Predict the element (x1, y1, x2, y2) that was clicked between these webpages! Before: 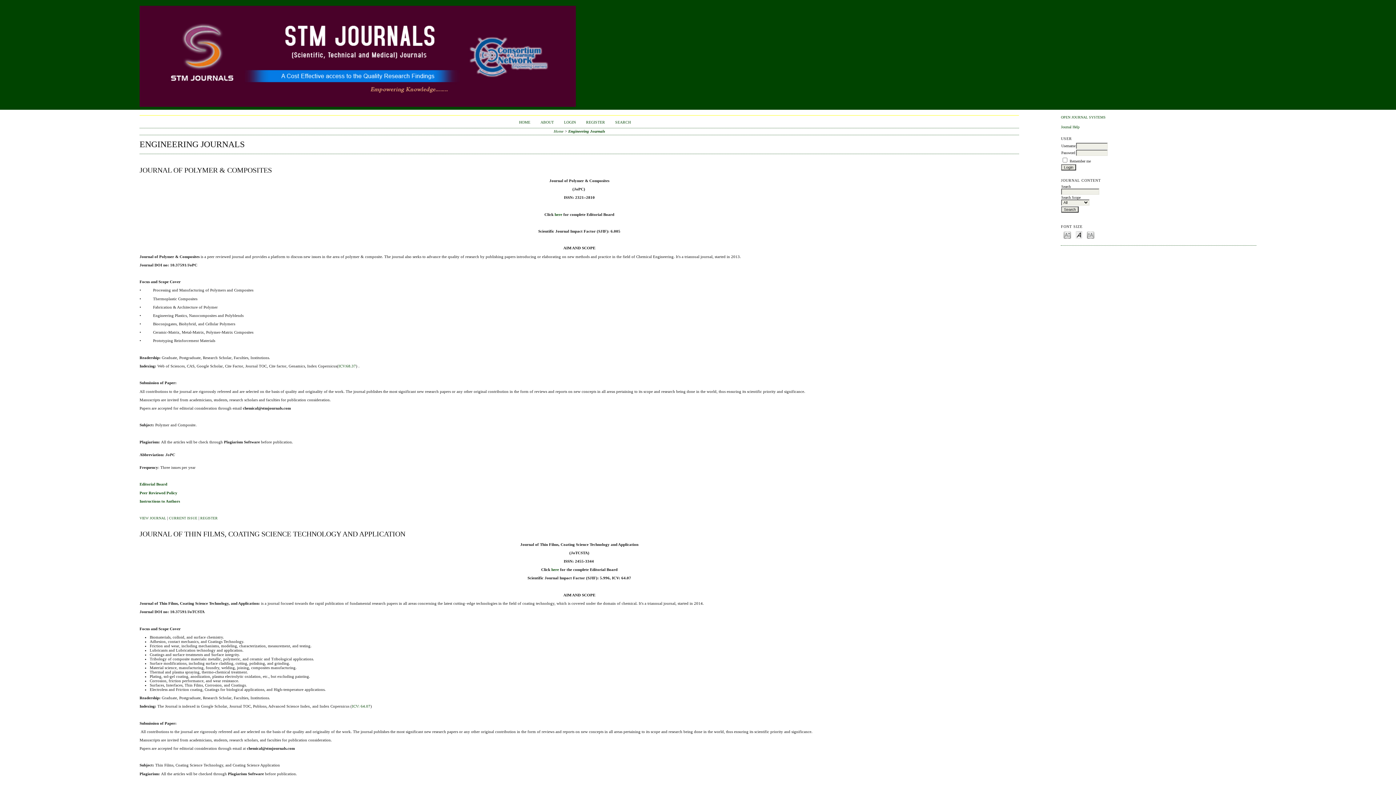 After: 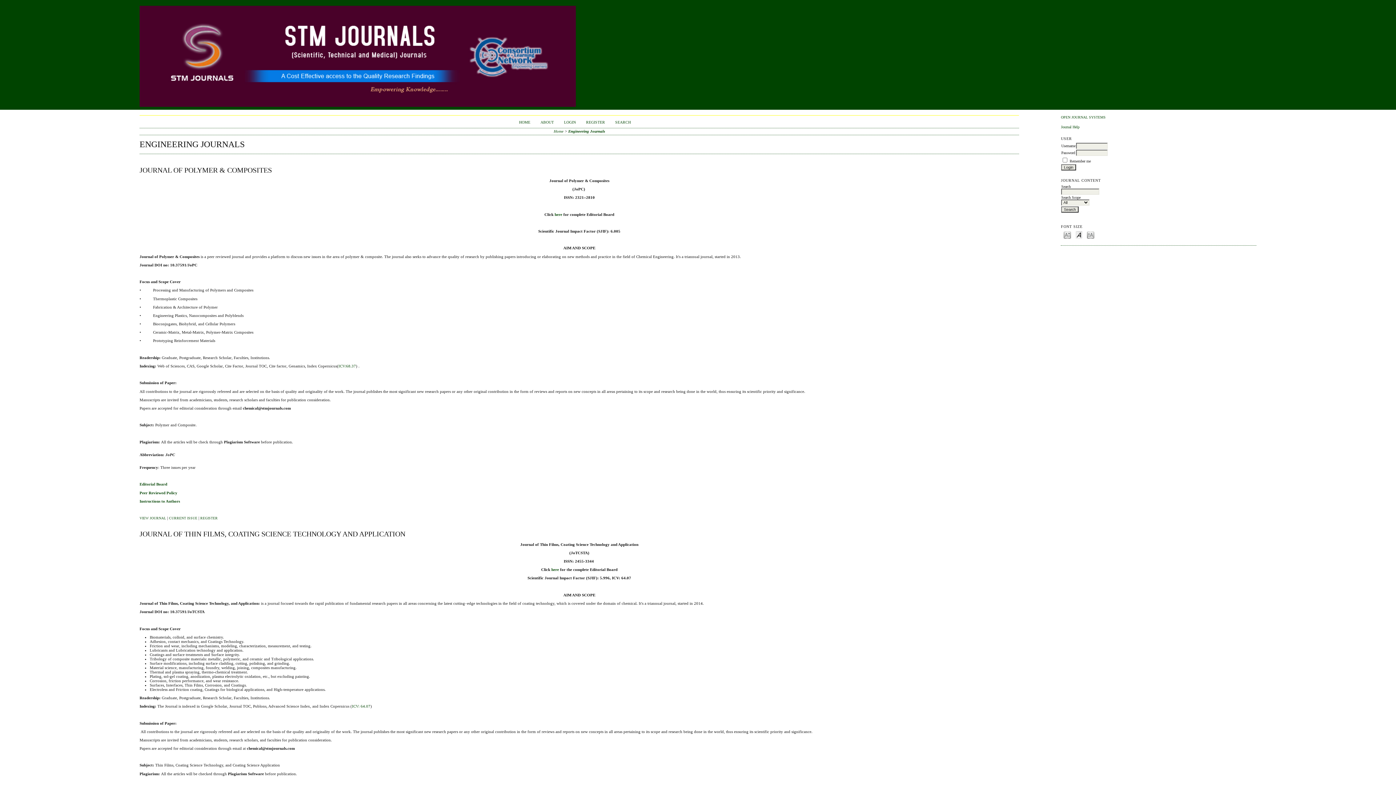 Action: label: here bbox: (551, 567, 559, 572)